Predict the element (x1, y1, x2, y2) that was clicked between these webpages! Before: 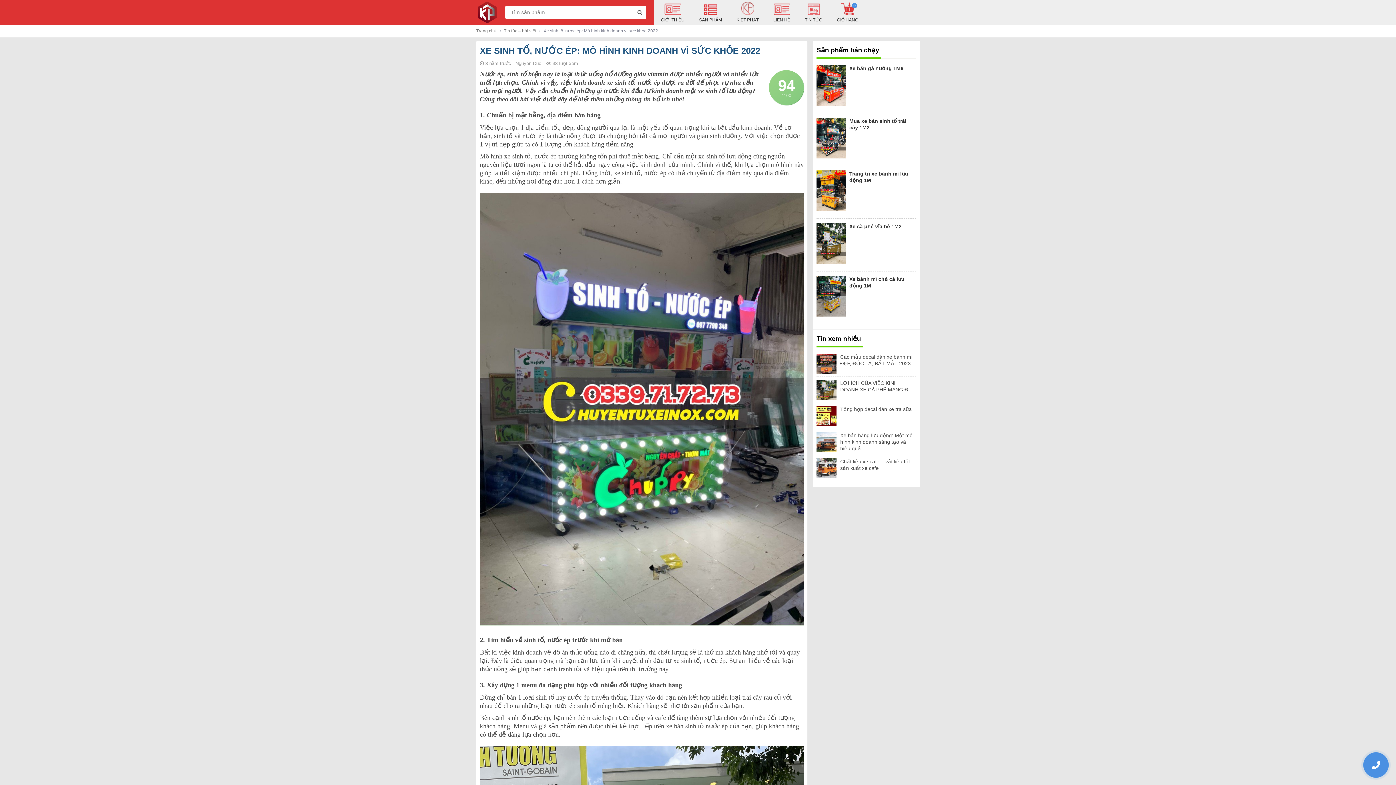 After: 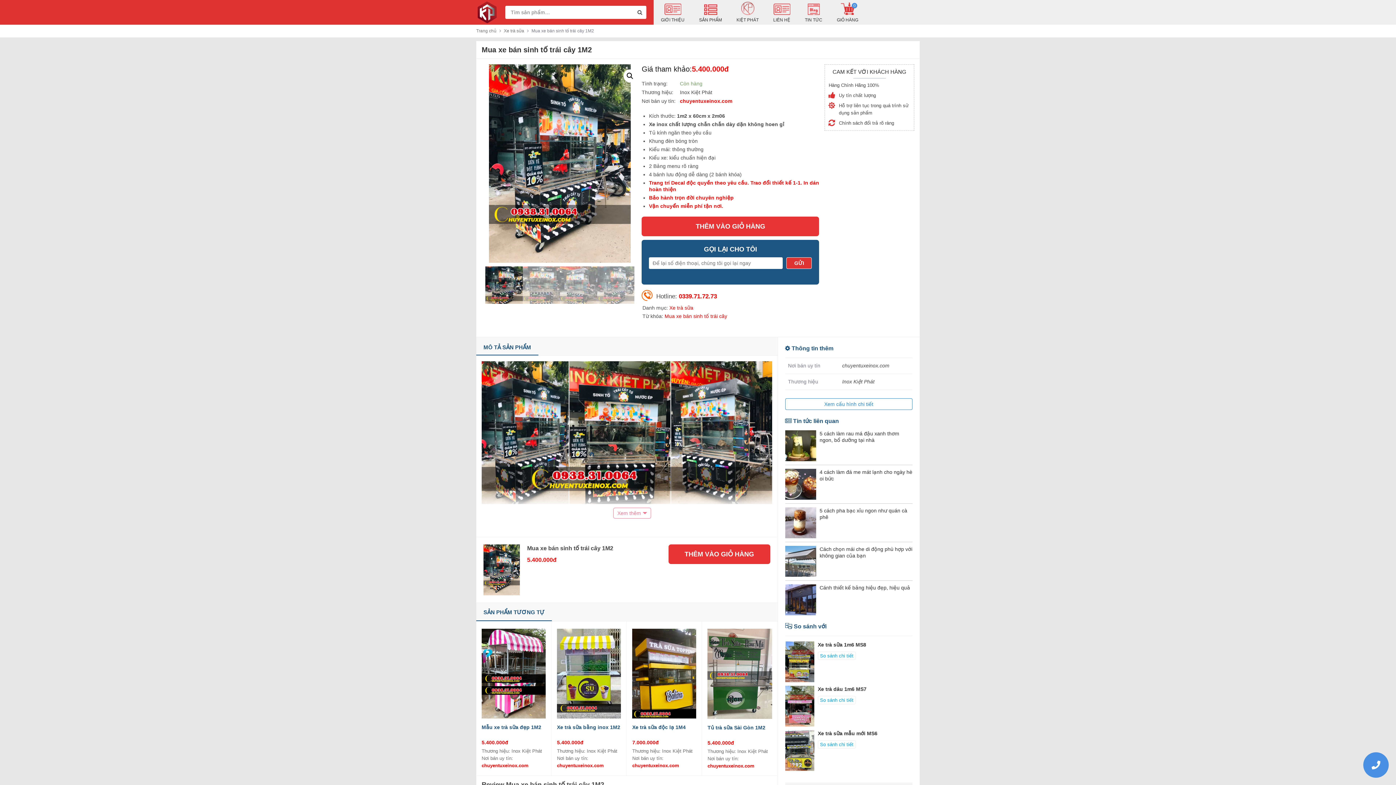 Action: bbox: (816, 114, 916, 132) label: Mua xe bán sinh tố trái cây 1M2